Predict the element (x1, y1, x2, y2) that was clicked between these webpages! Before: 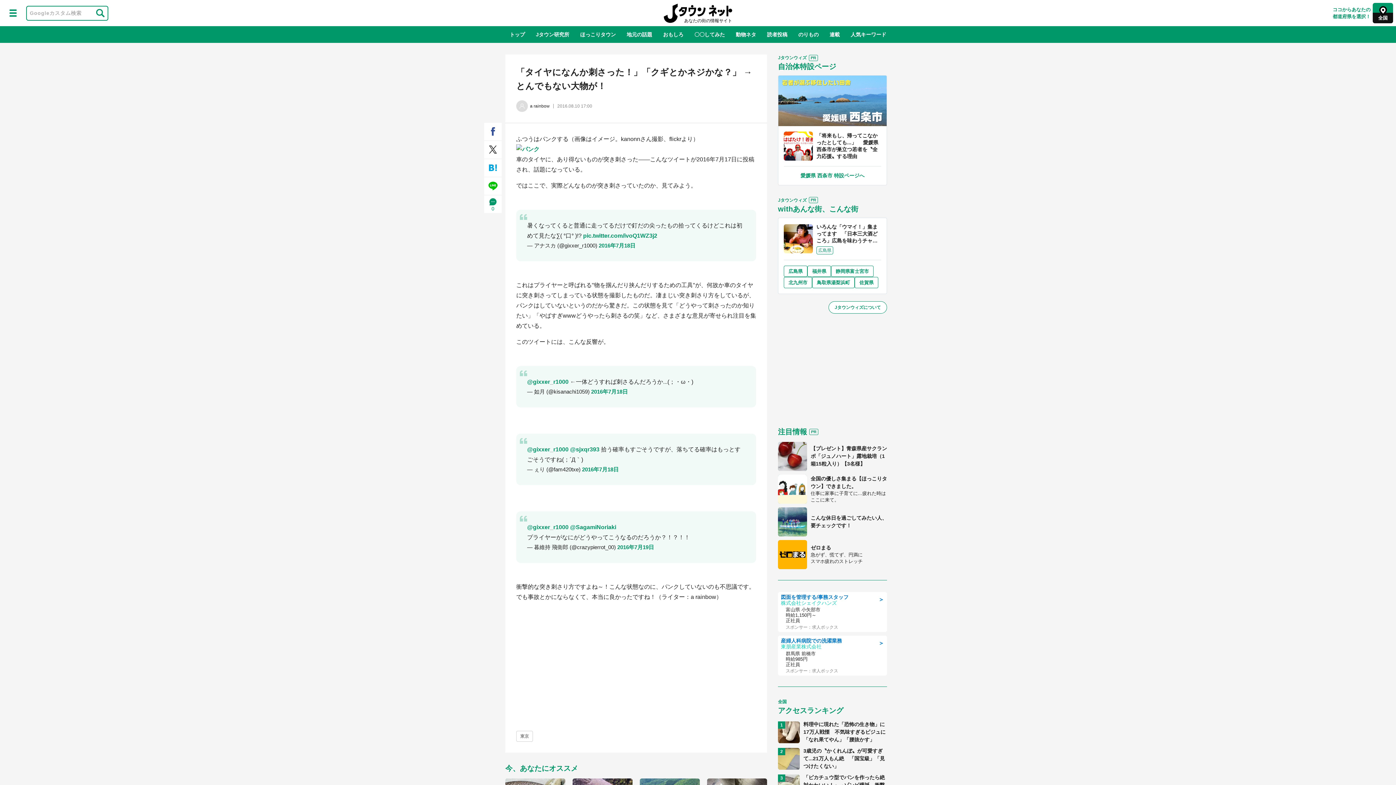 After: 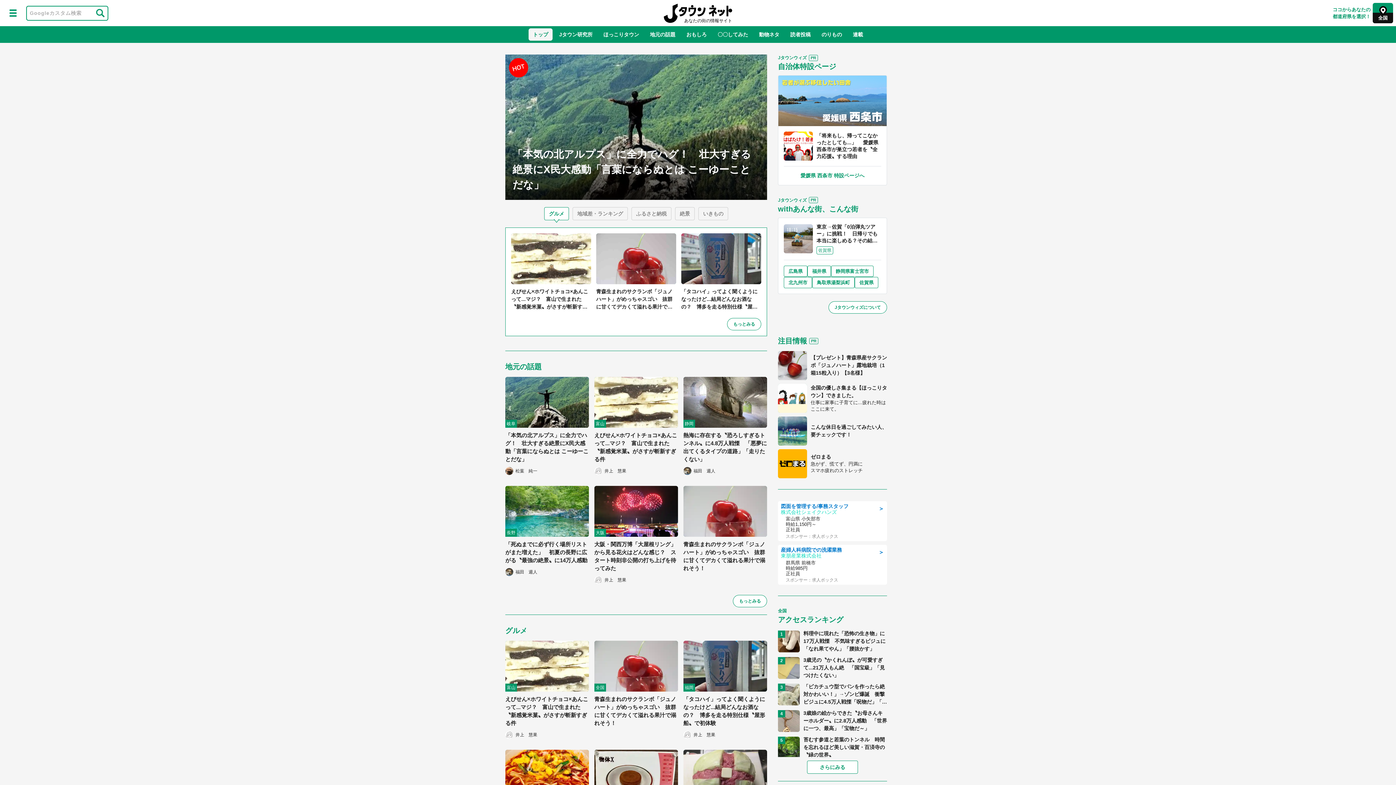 Action: label: Jタウンネット bbox: (663, 3, 732, 23)